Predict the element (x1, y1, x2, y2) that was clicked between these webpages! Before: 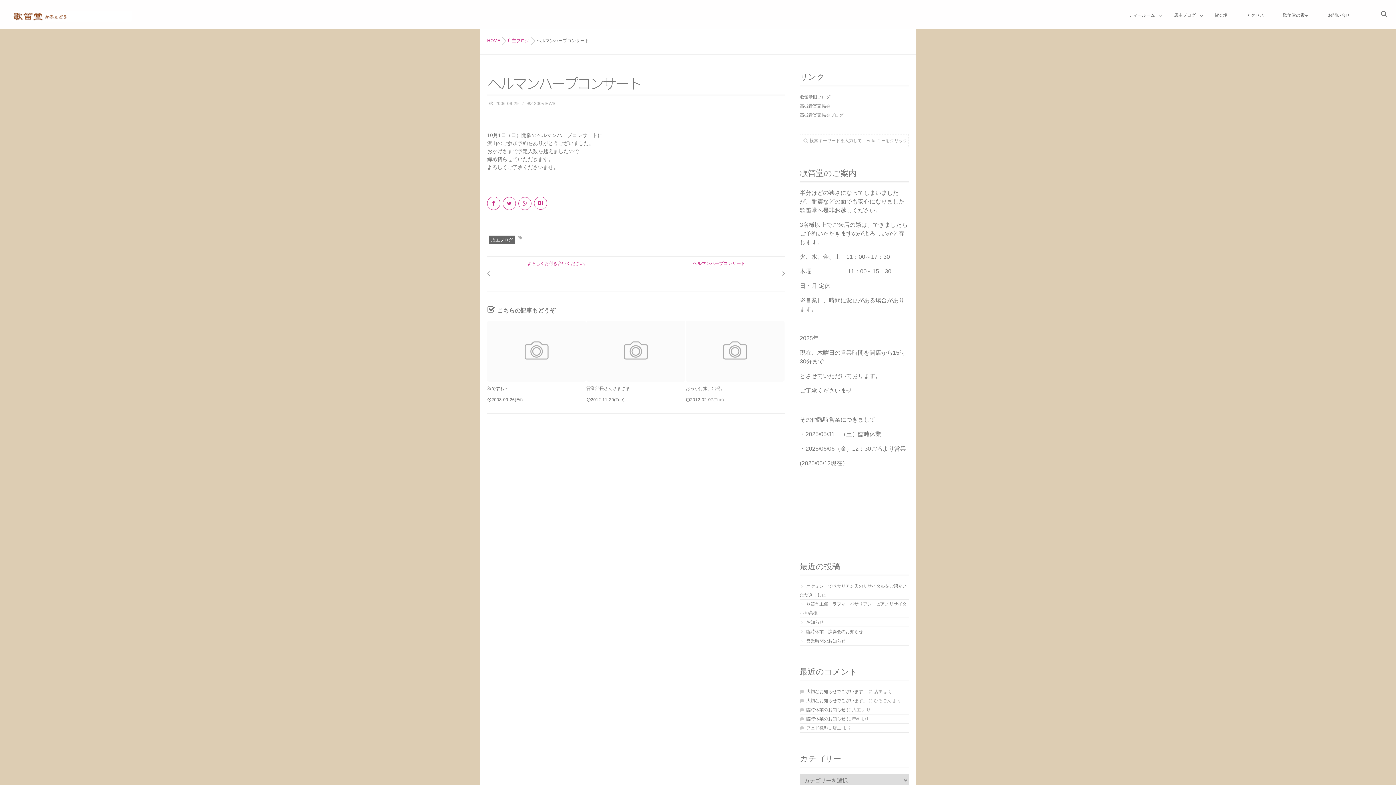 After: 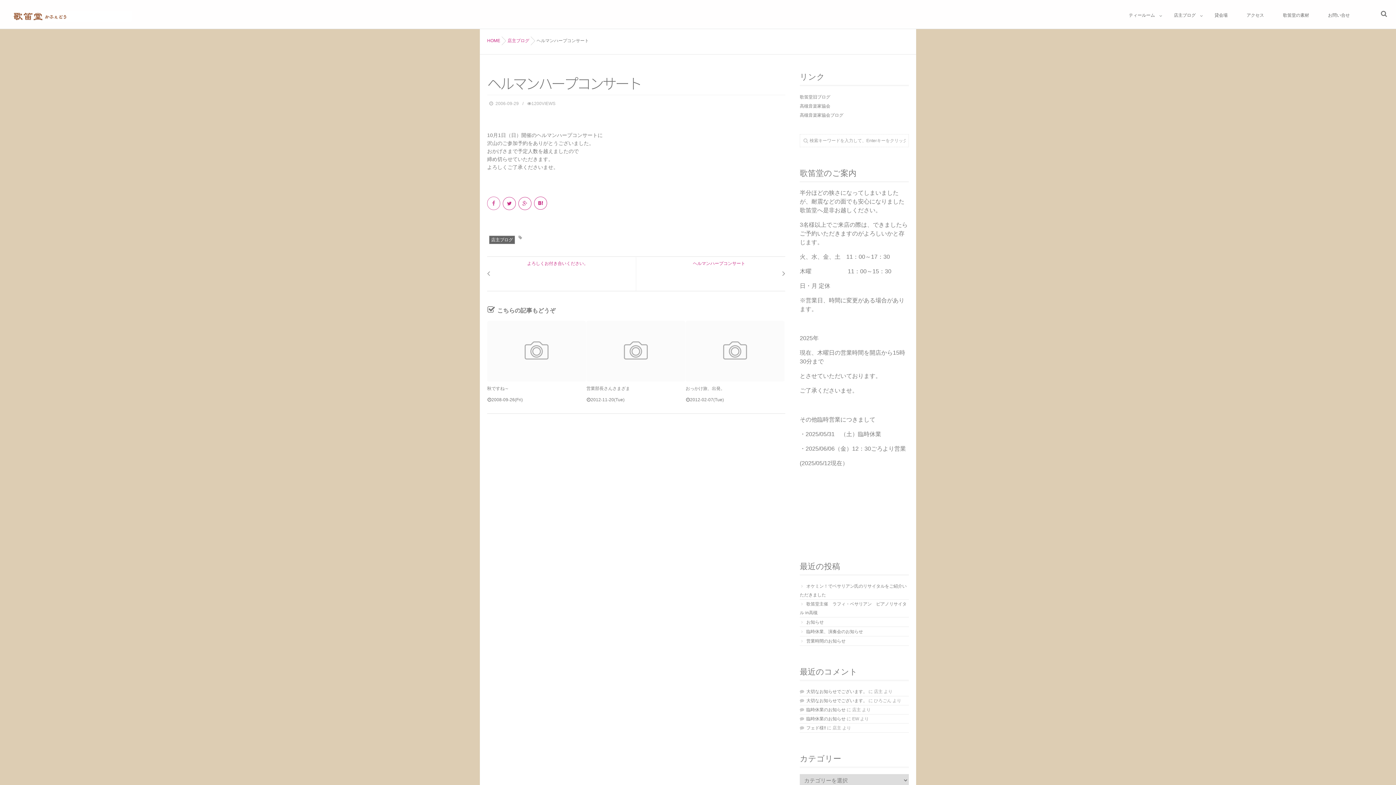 Action: bbox: (487, 200, 501, 206)